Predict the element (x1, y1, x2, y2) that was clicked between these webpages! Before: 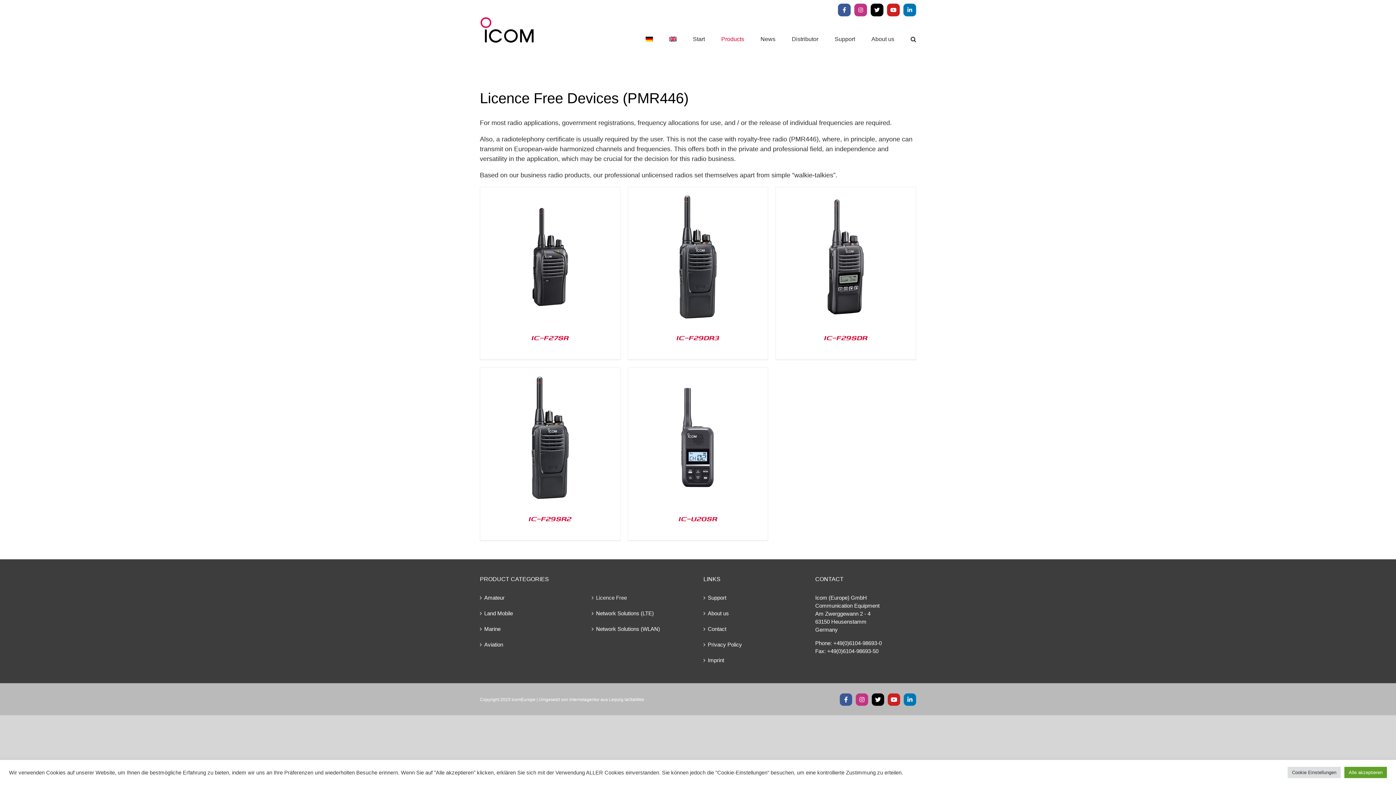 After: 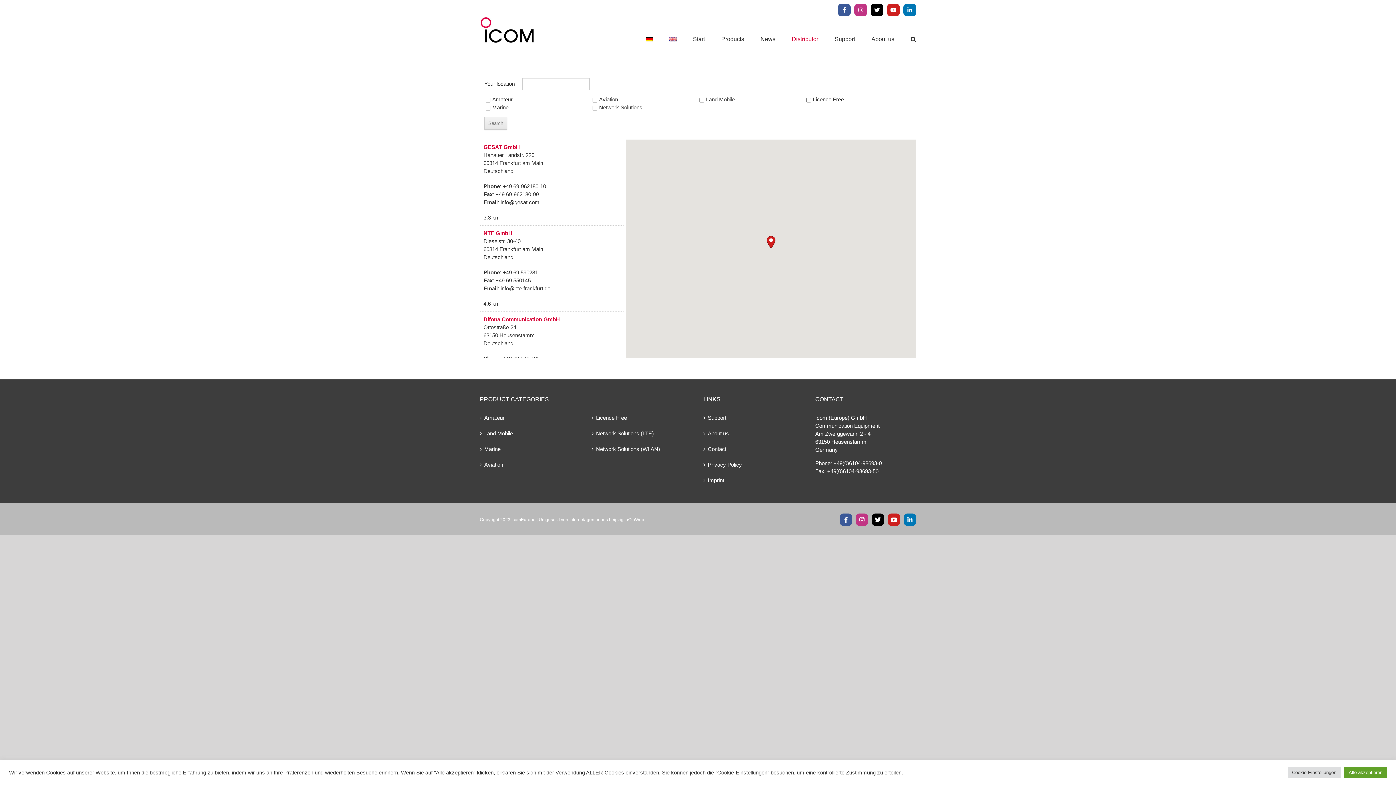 Action: bbox: (792, 20, 818, 57) label: Distributor